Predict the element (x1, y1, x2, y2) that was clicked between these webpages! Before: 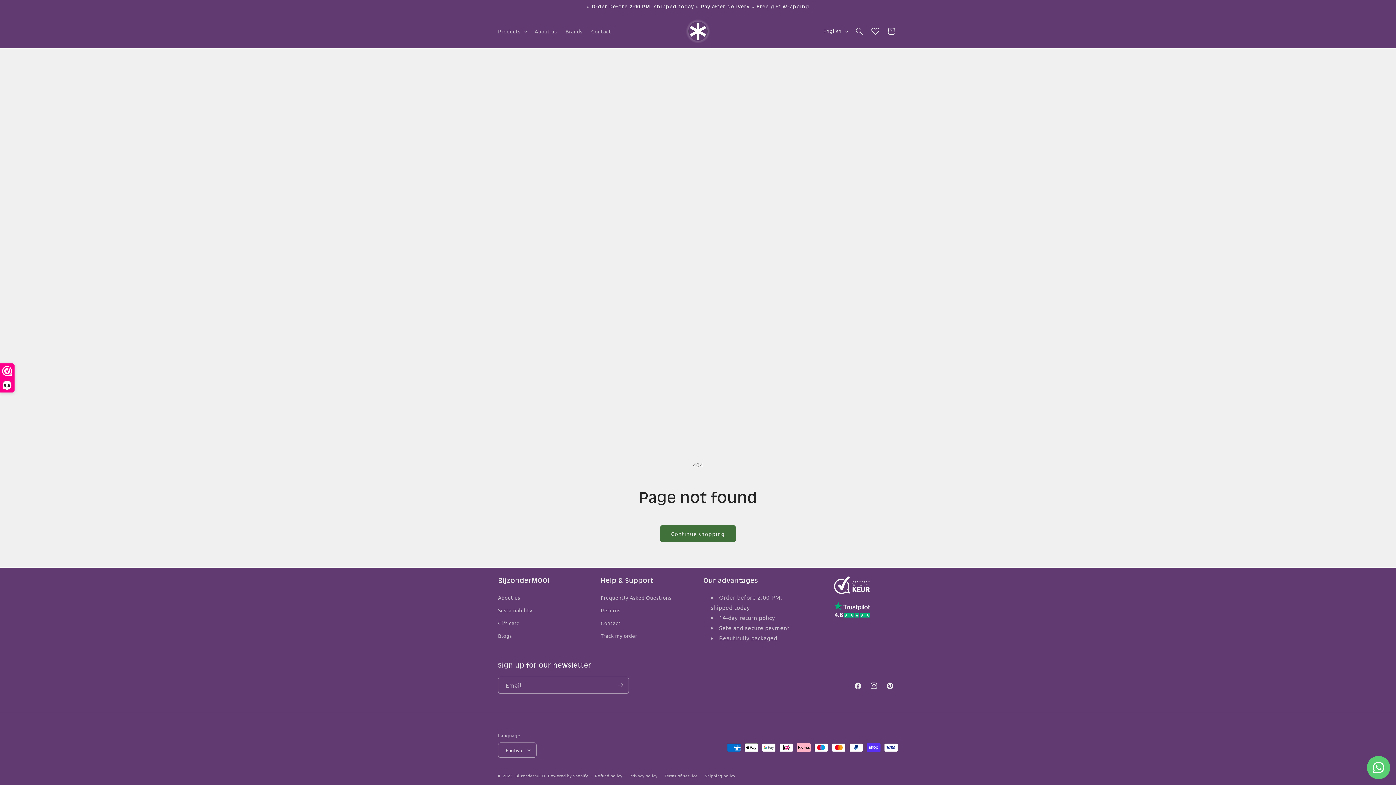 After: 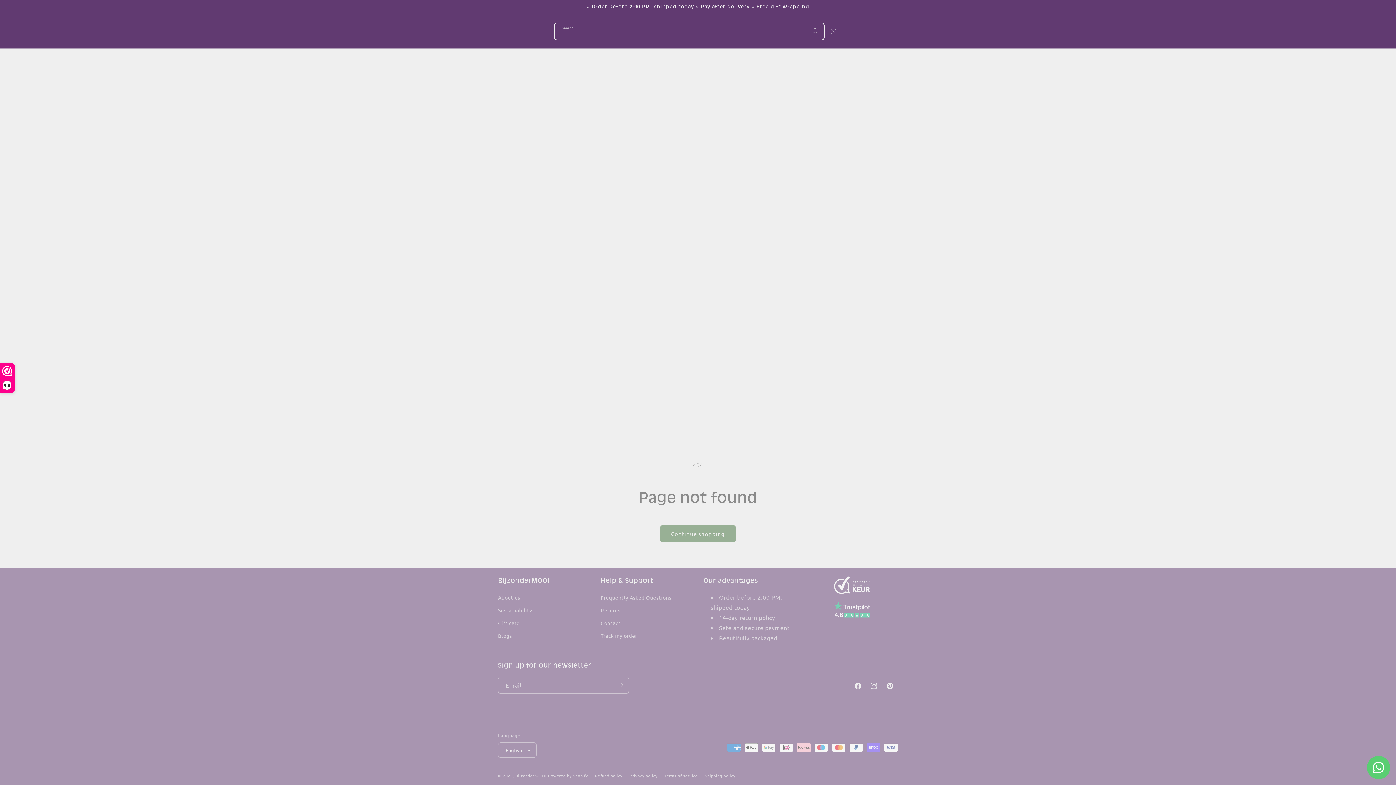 Action: label: Search bbox: (851, 23, 867, 39)